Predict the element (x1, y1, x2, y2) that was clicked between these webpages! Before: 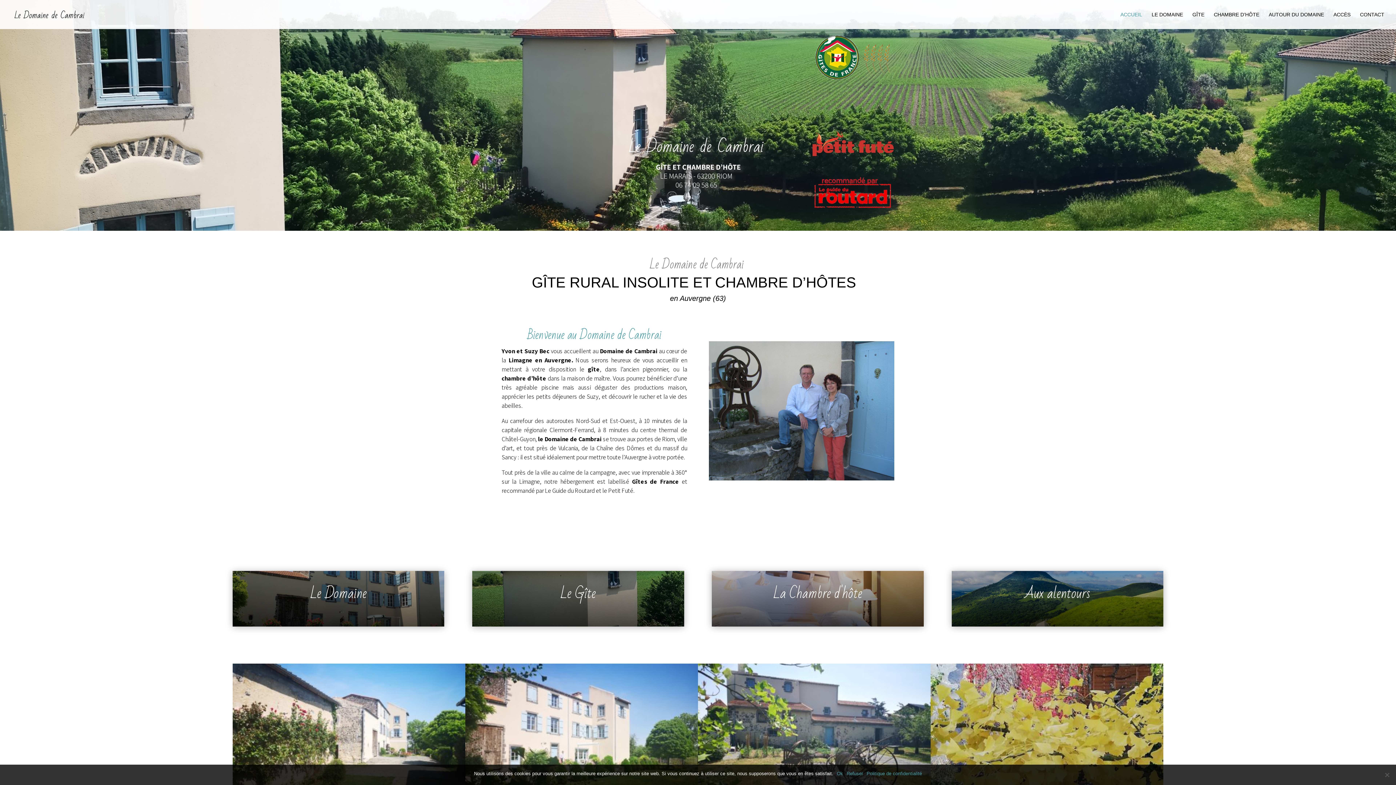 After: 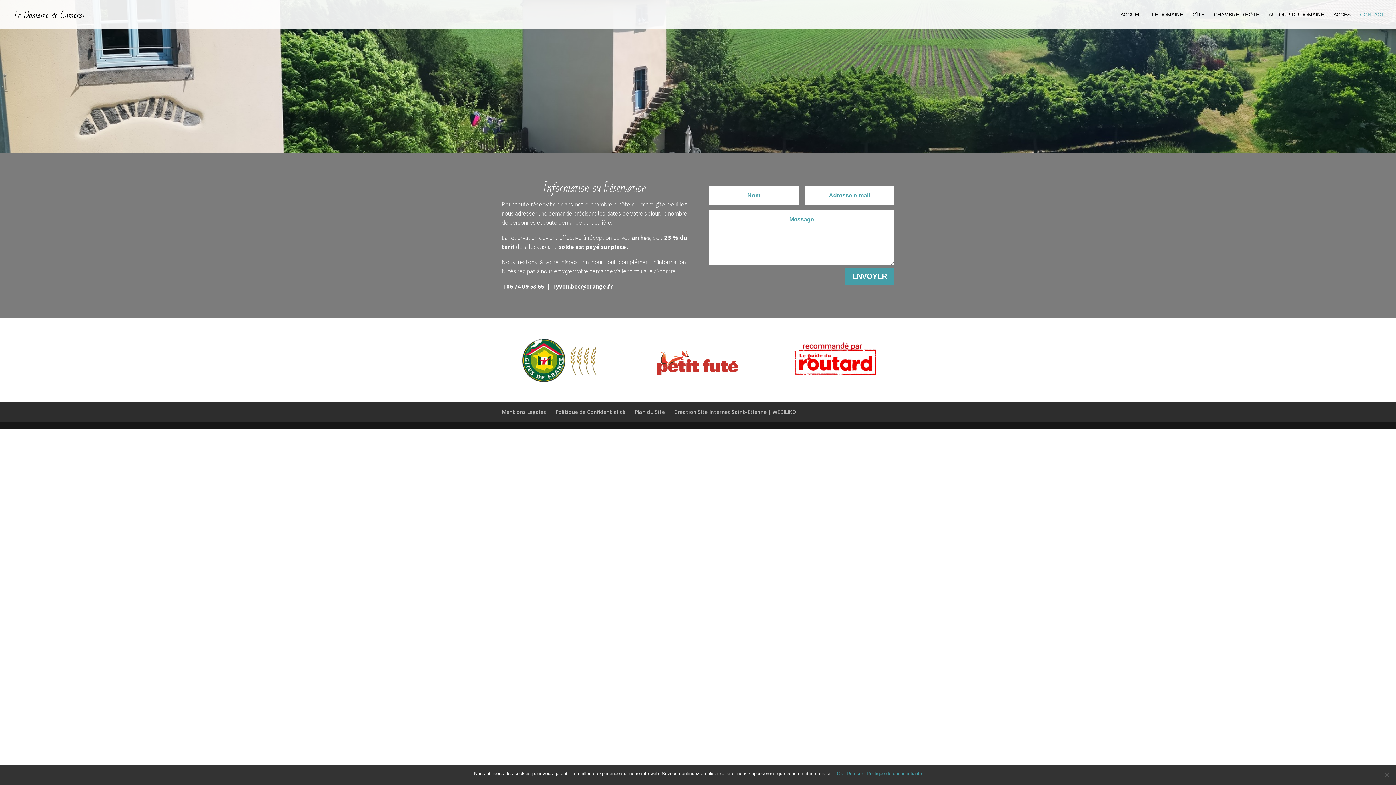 Action: label: CONTACT bbox: (1360, 12, 1384, 29)